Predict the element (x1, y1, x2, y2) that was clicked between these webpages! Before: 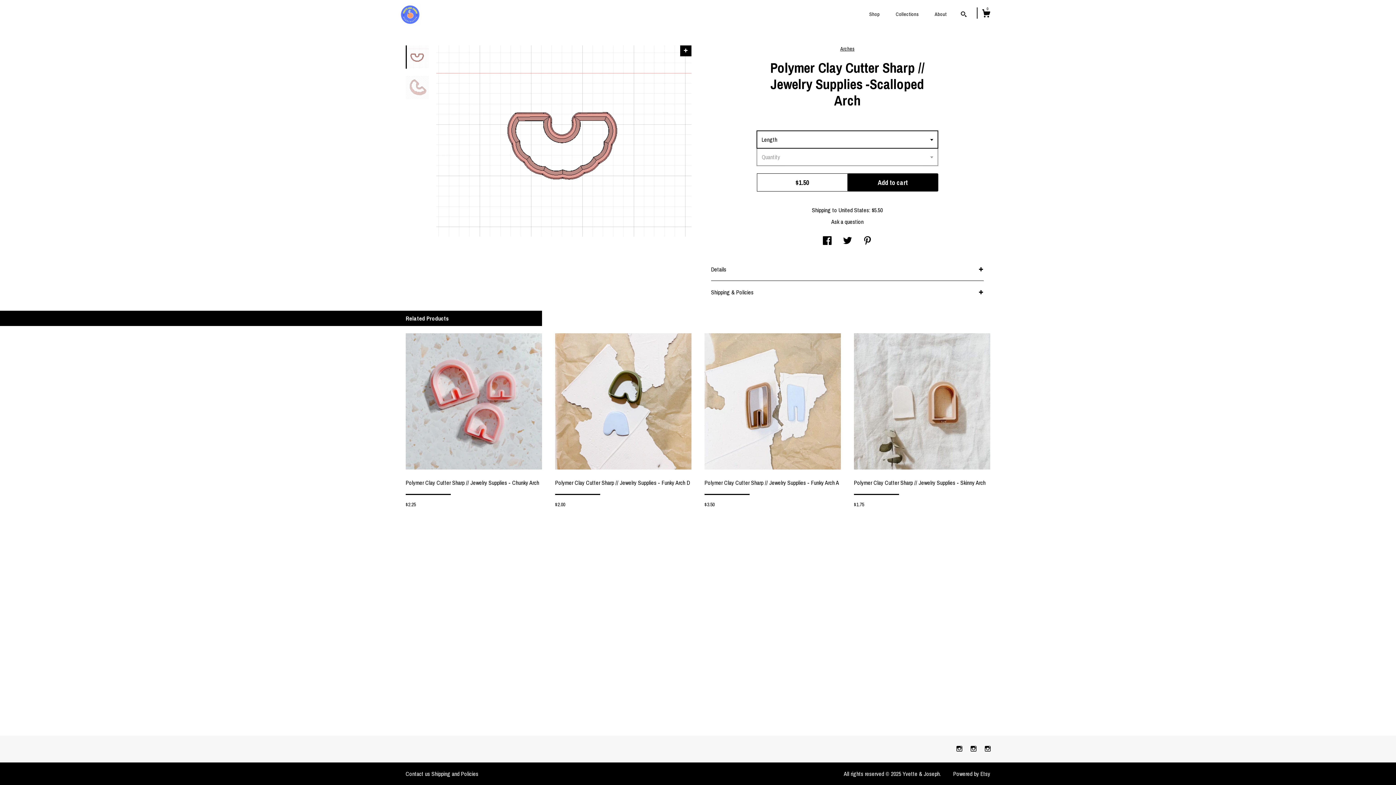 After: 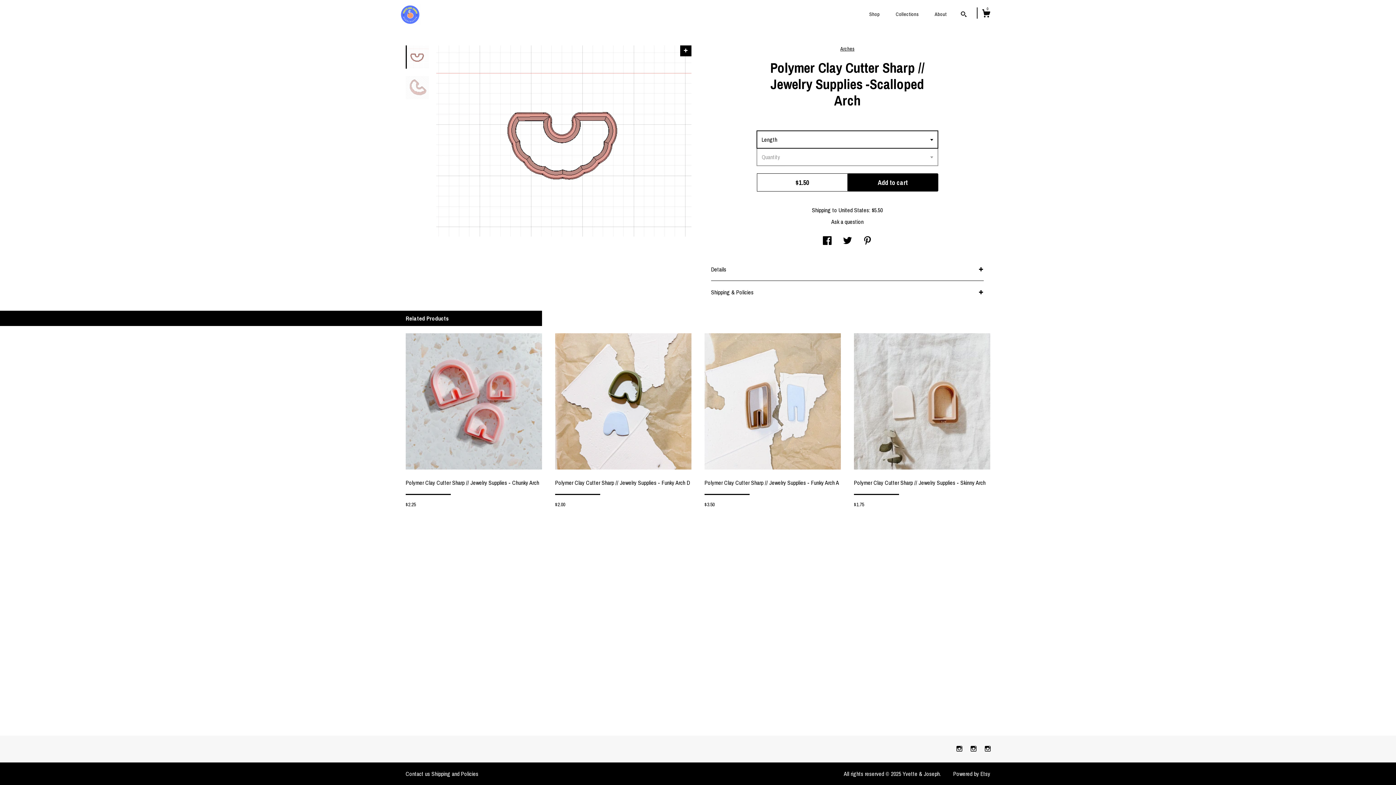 Action: bbox: (956, 745, 963, 753) label: instagram